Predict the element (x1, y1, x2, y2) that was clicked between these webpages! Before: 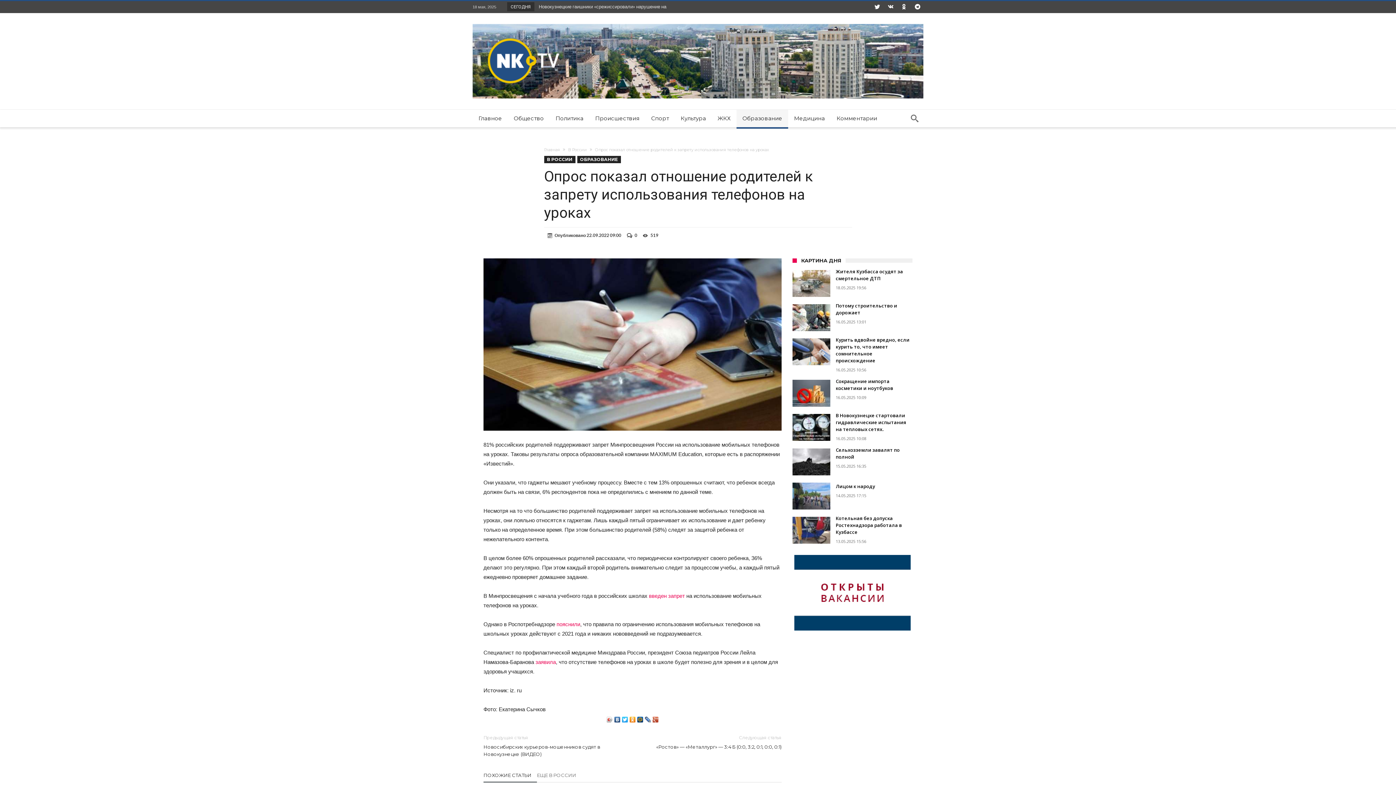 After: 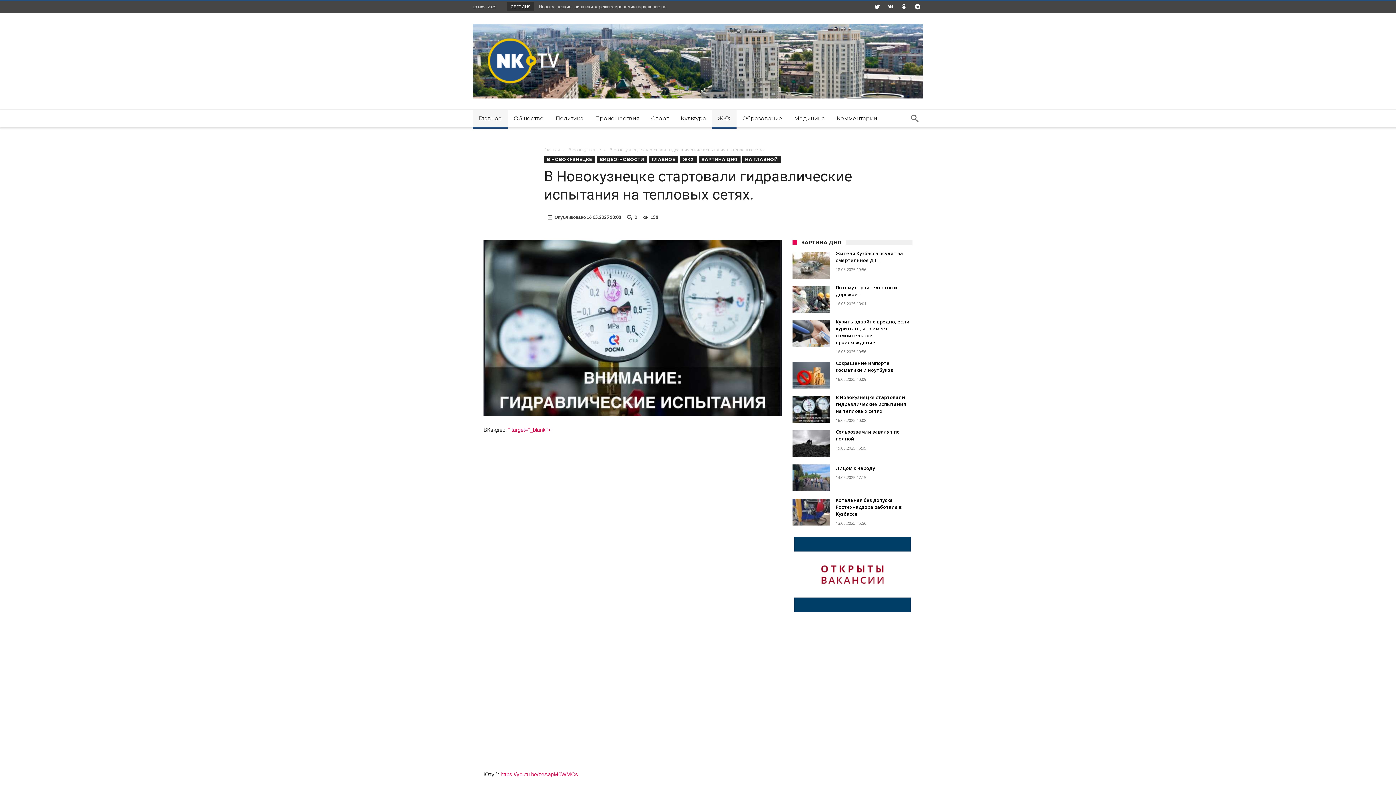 Action: bbox: (792, 414, 830, 441)